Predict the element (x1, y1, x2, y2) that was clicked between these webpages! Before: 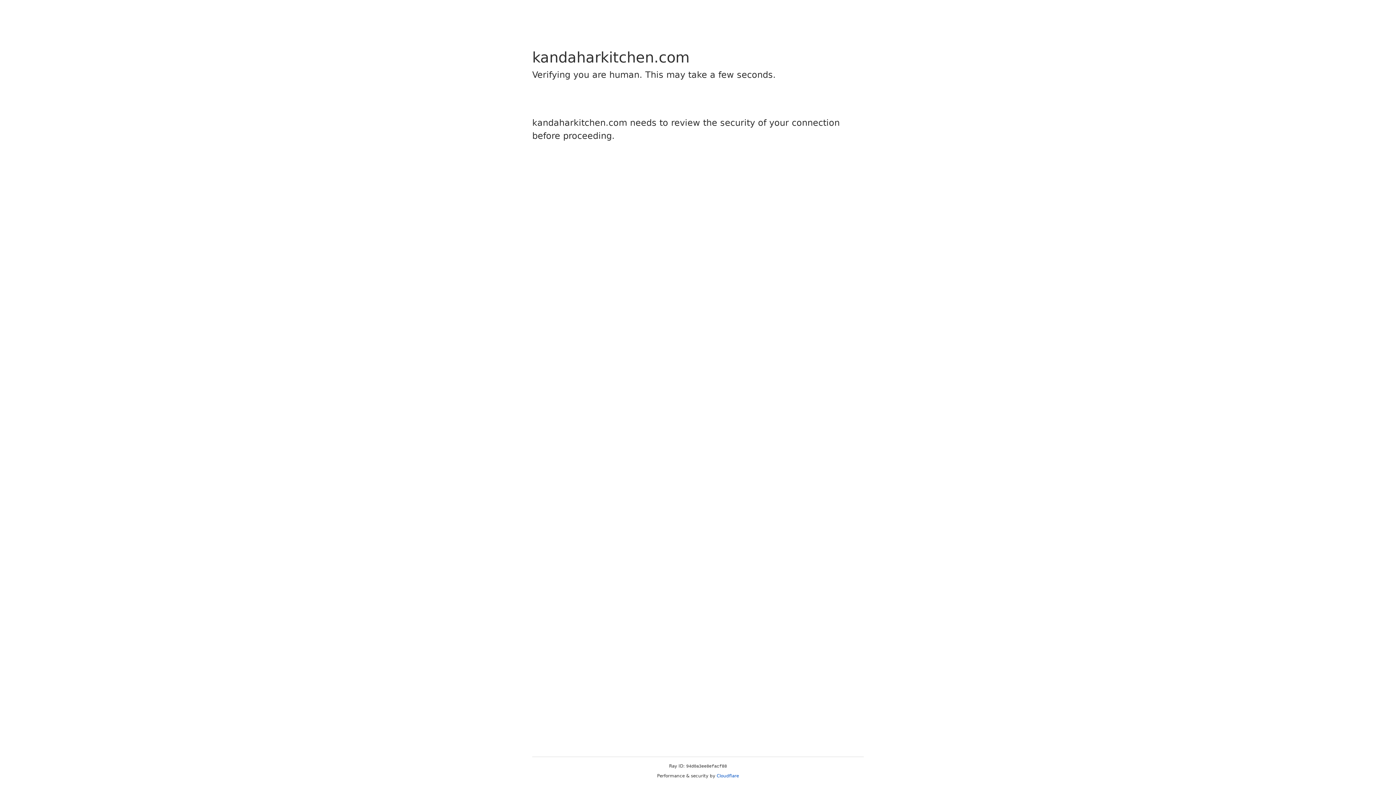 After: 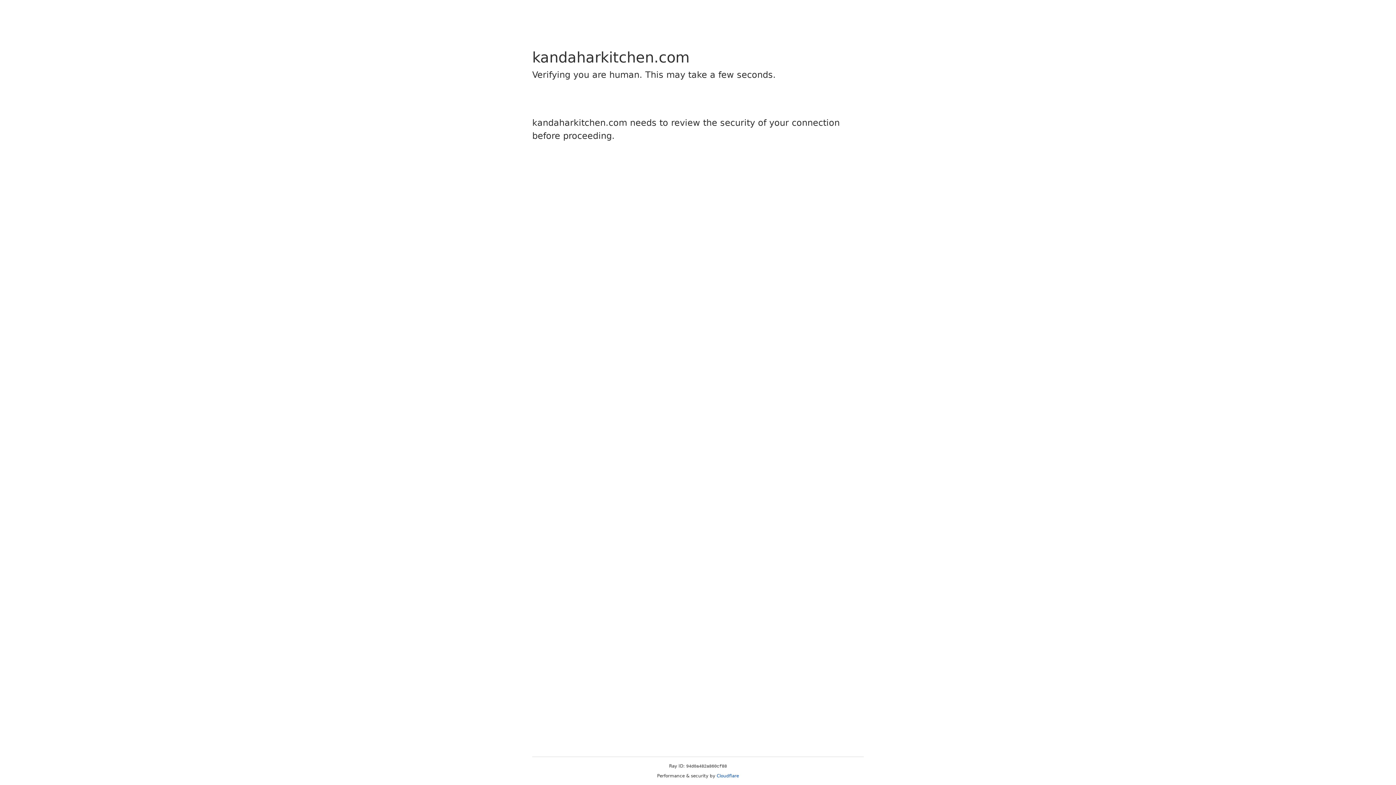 Action: label: Cloudflare bbox: (716, 773, 739, 778)